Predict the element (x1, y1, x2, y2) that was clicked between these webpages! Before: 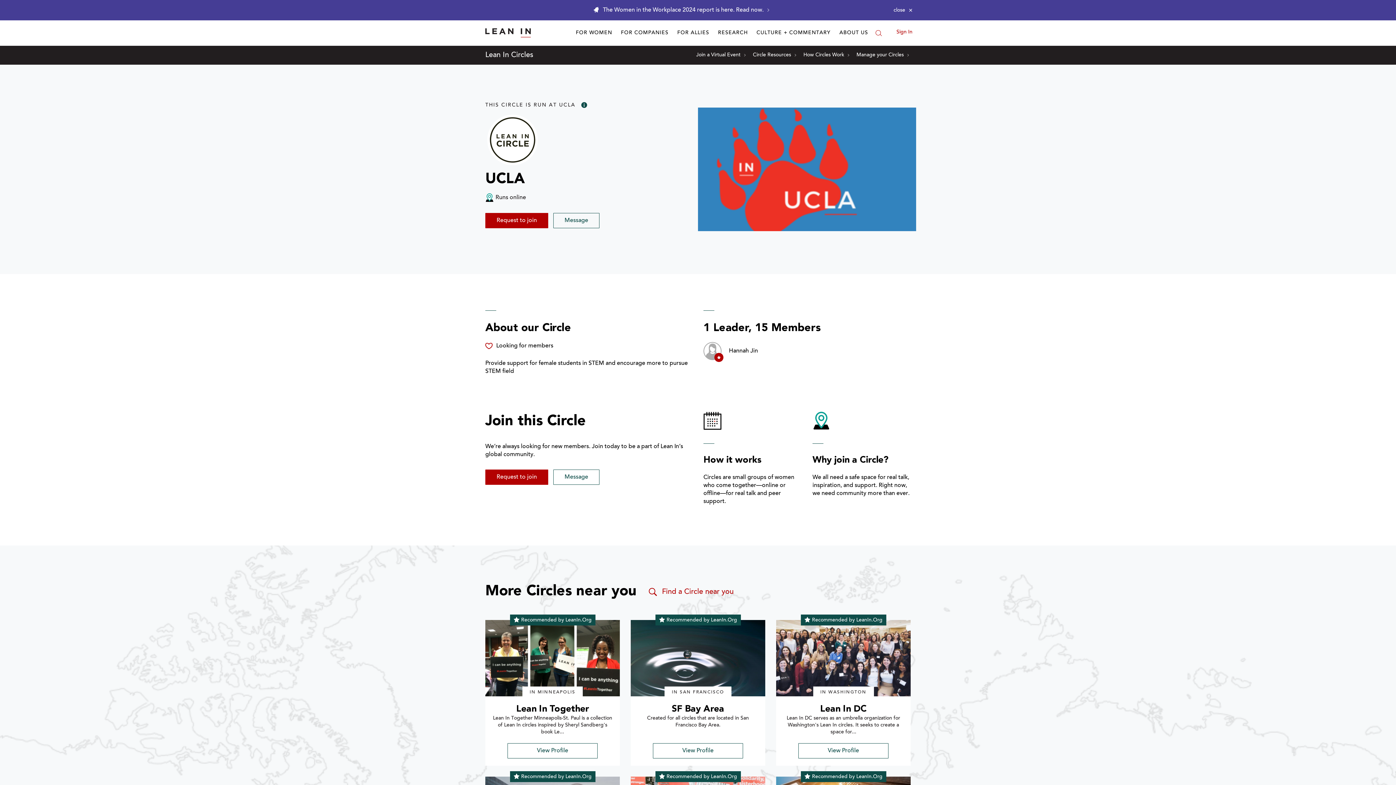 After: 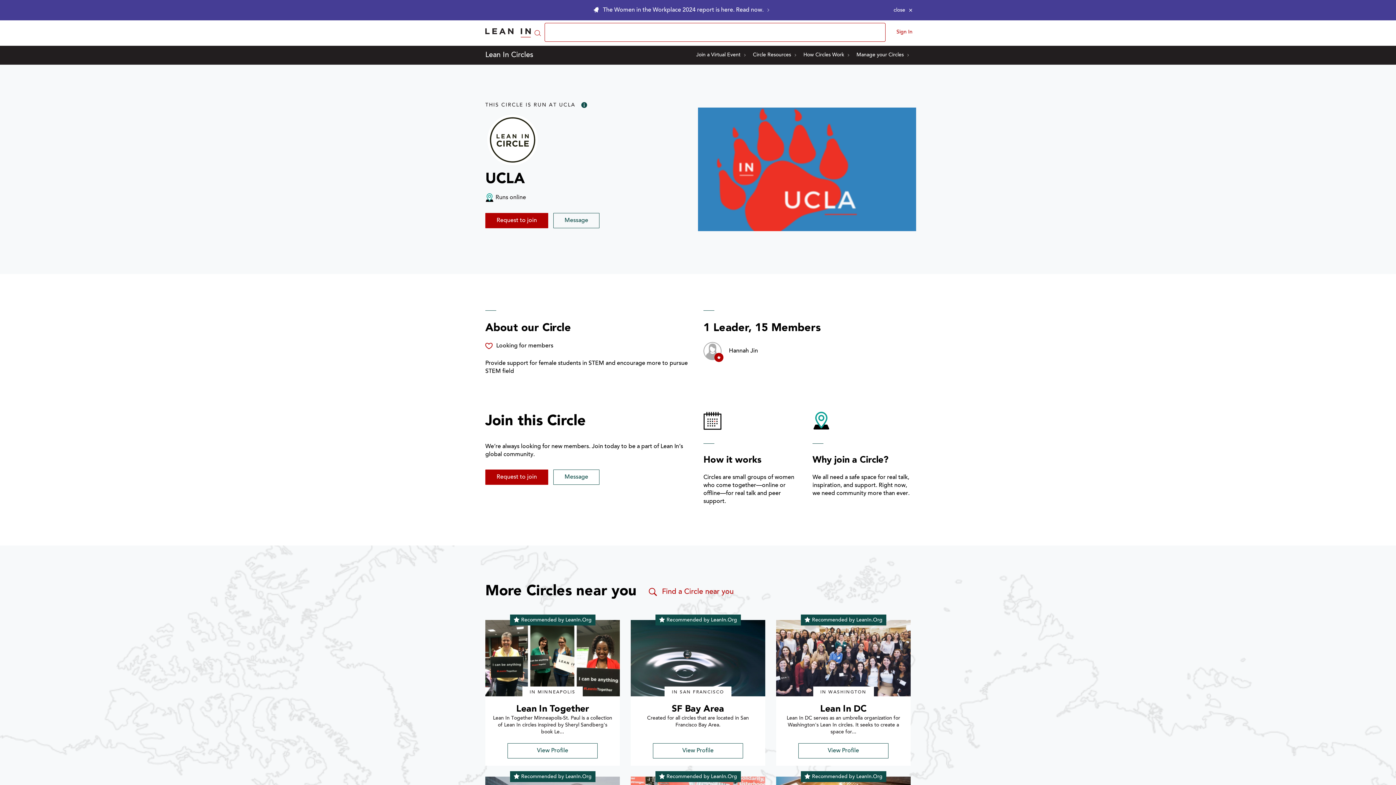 Action: bbox: (875, 29, 882, 36) label: Search